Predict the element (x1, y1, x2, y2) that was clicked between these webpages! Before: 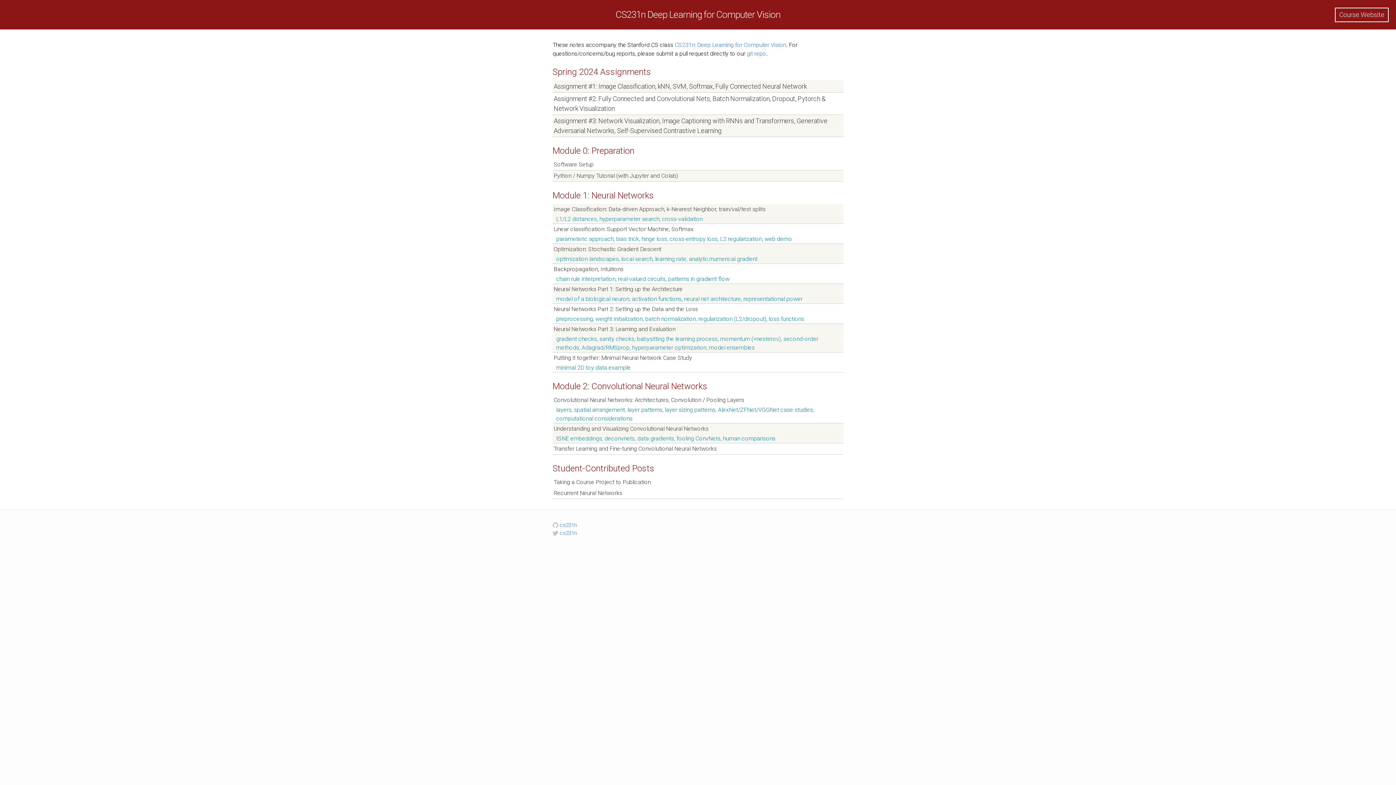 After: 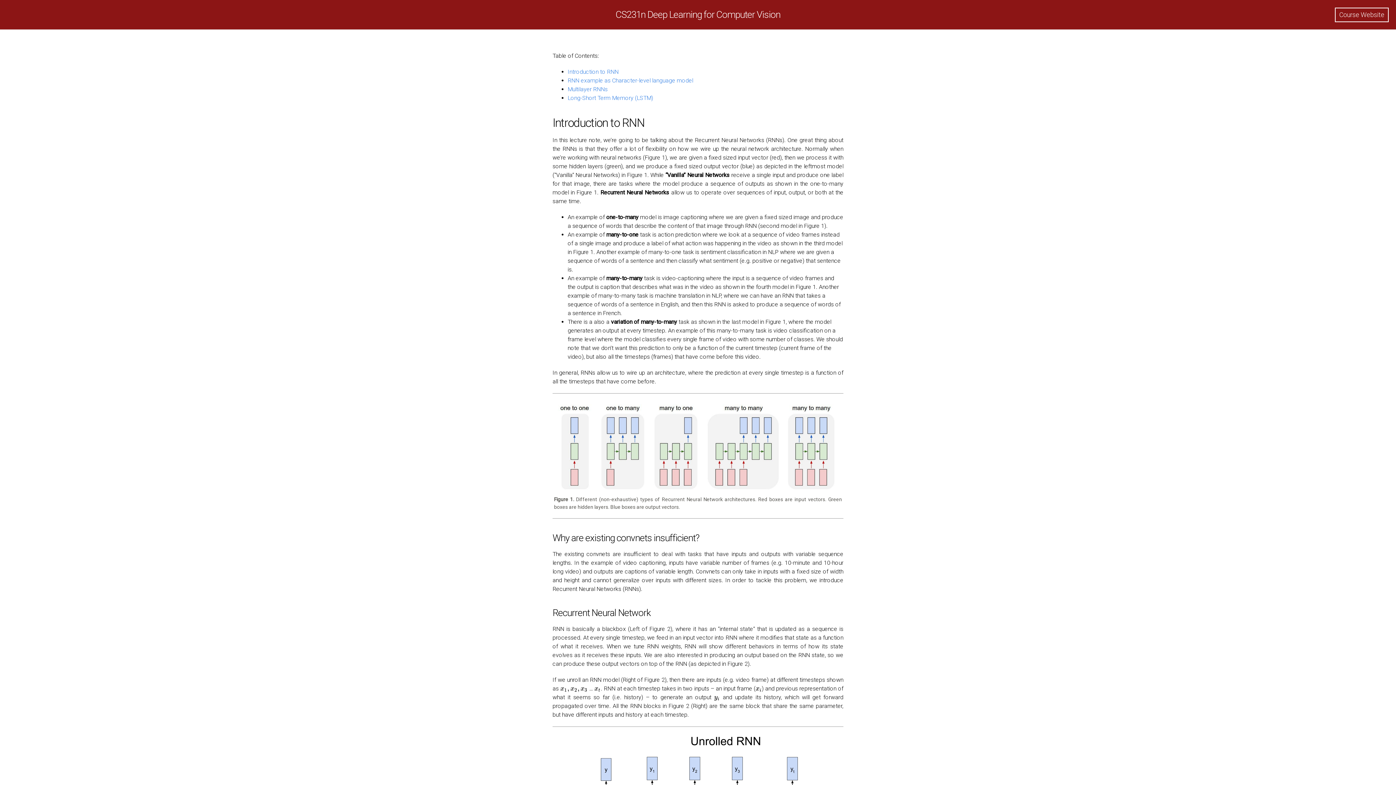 Action: label: Recurrent Neural Networks bbox: (552, 488, 843, 498)